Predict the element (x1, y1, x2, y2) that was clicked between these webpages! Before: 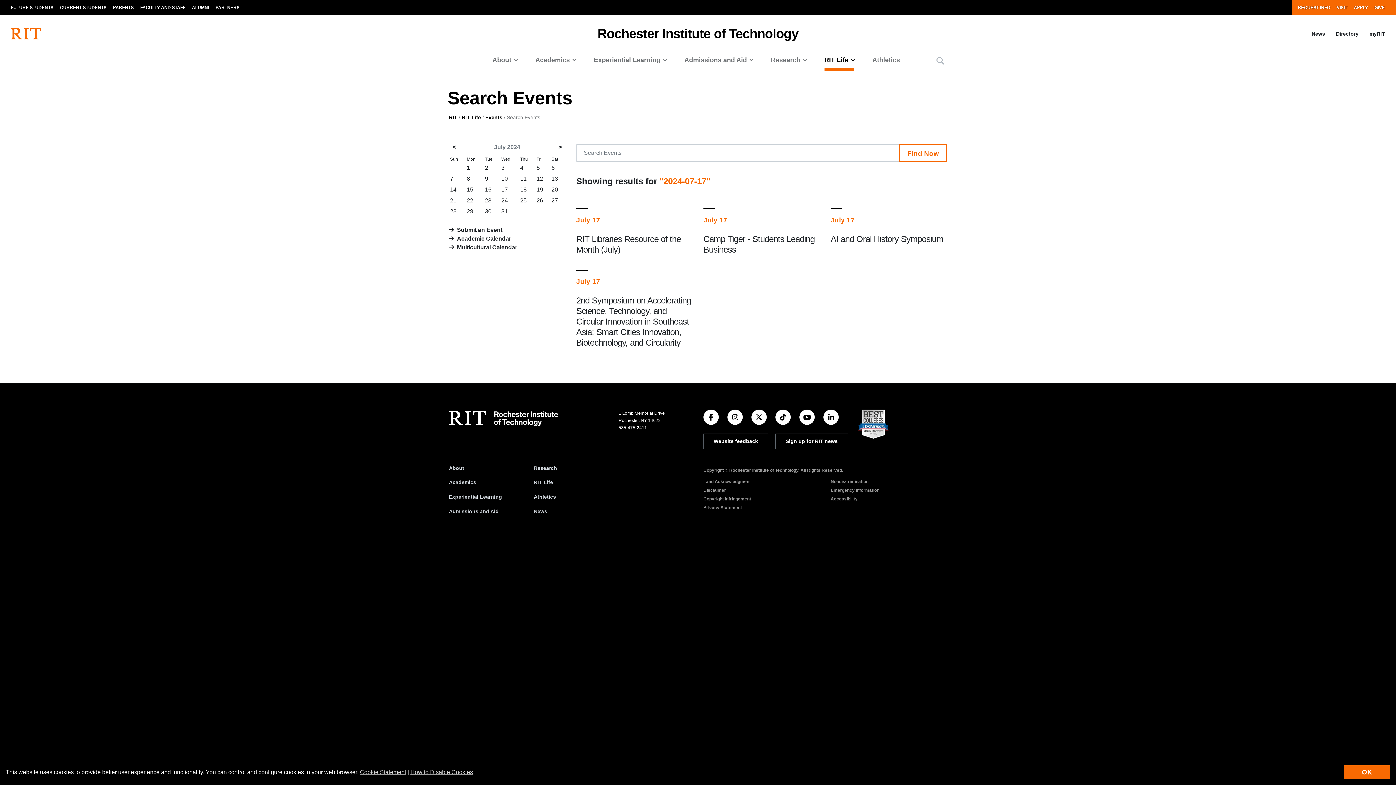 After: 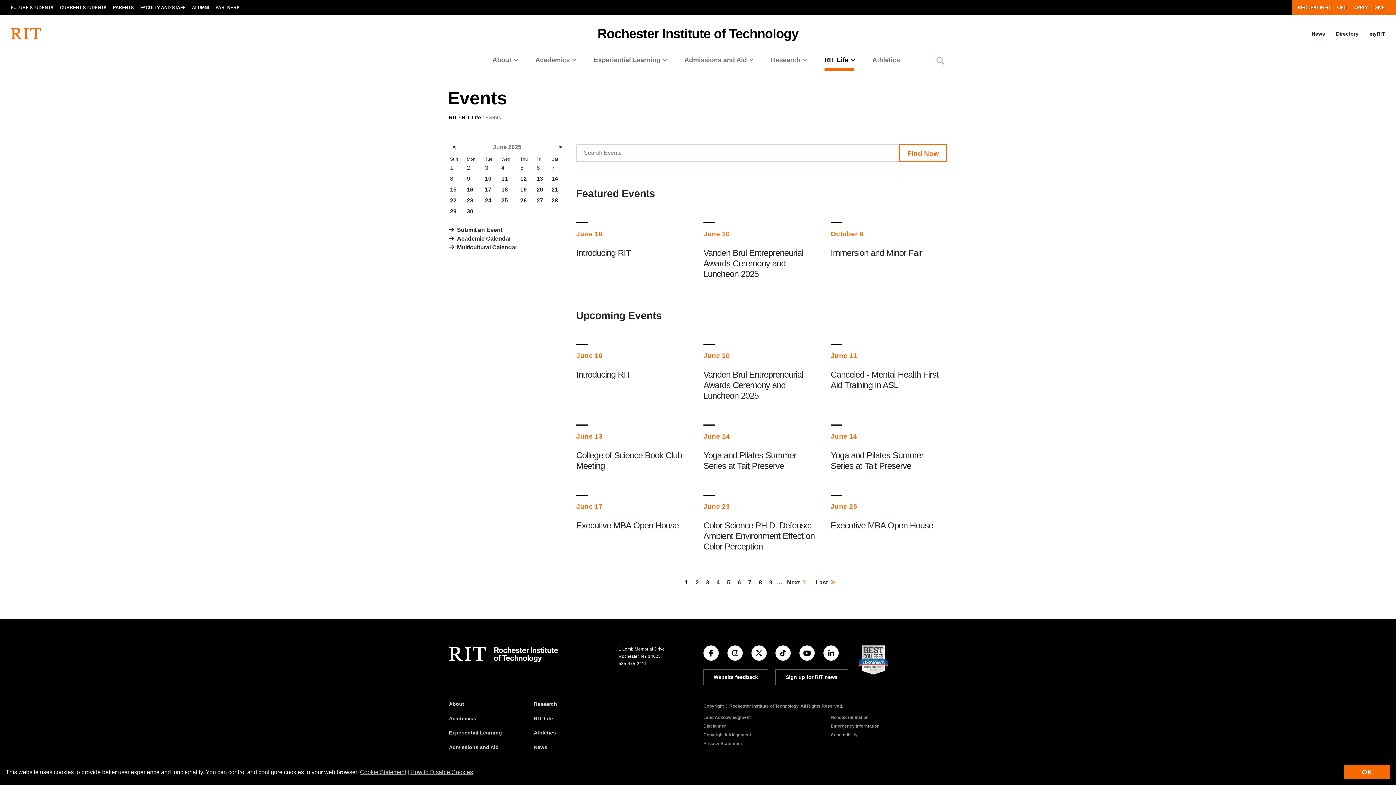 Action: bbox: (485, 114, 502, 120) label: Events